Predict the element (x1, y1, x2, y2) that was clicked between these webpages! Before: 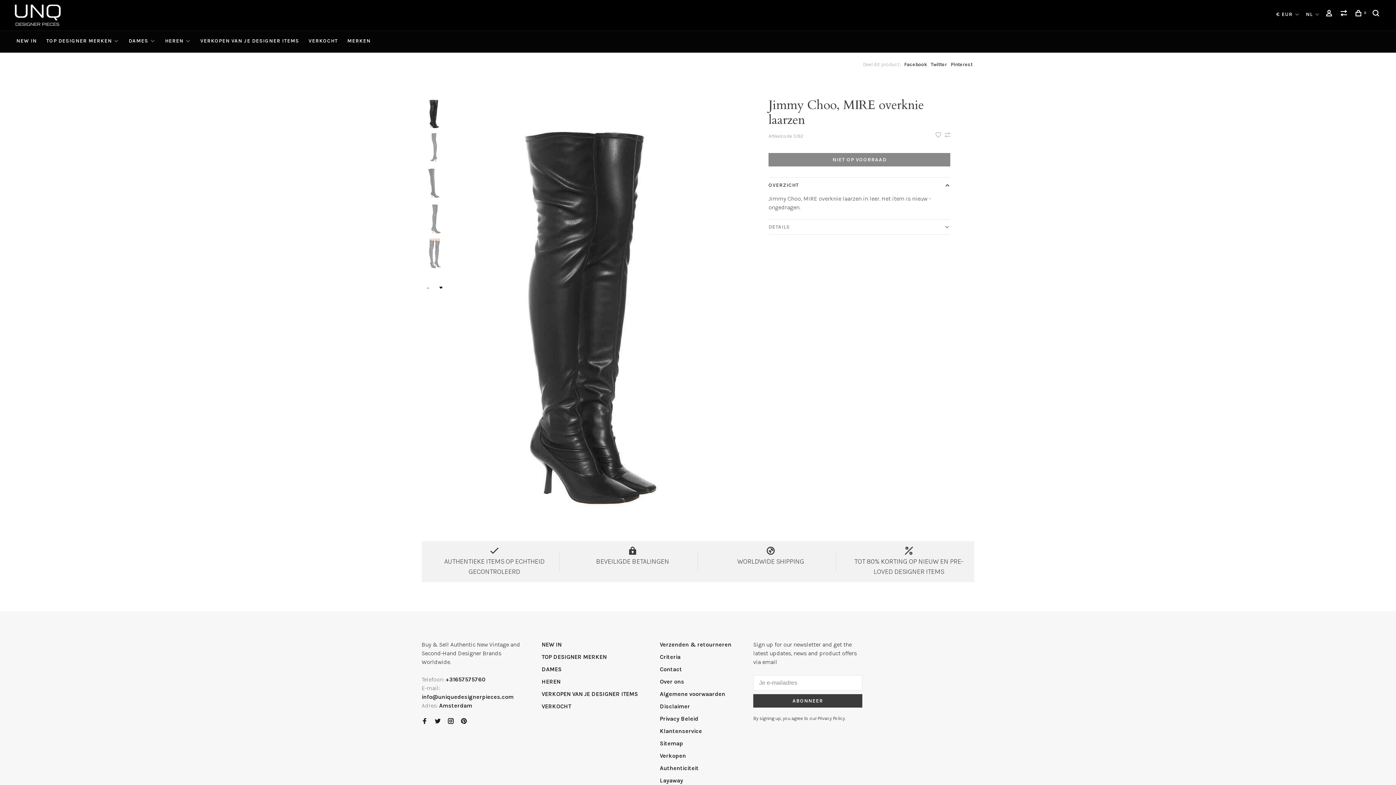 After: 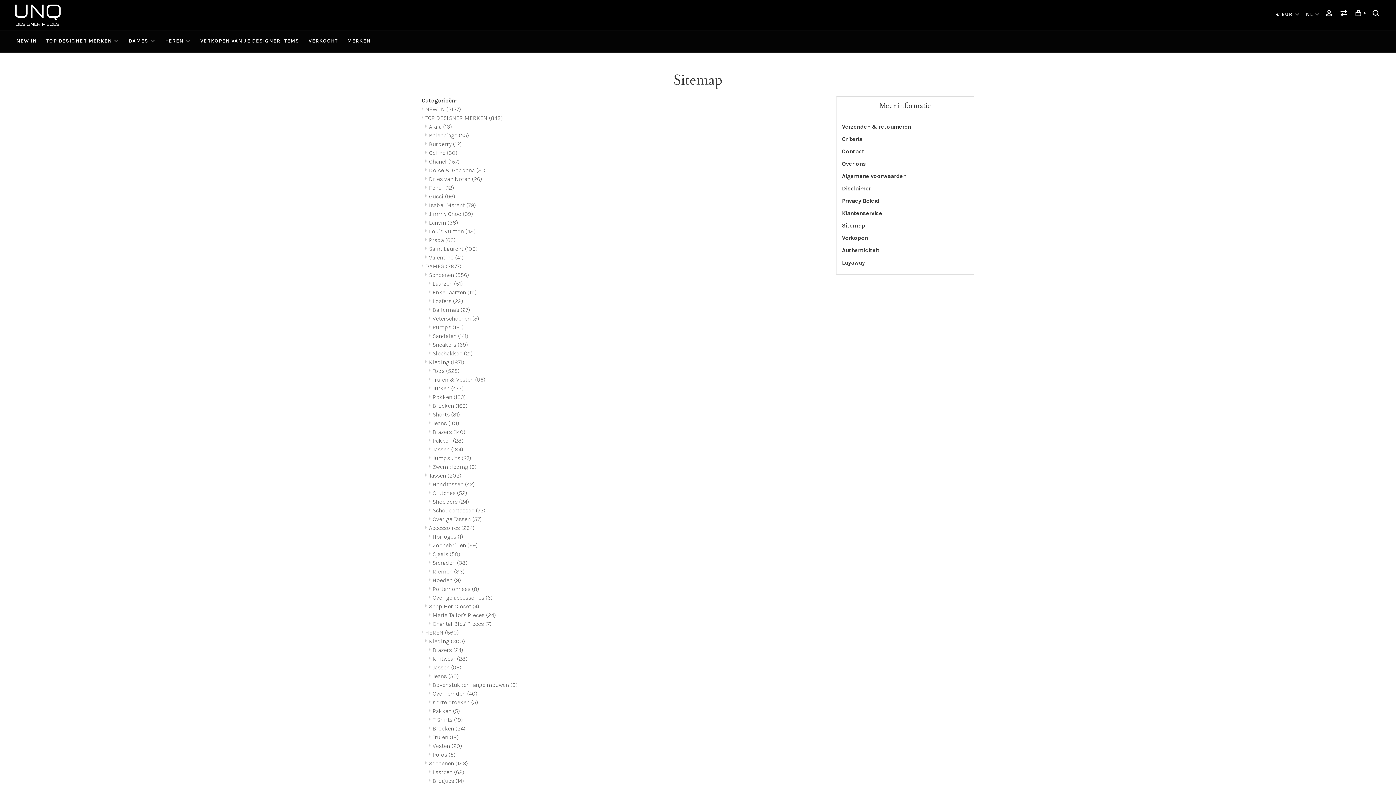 Action: bbox: (660, 740, 683, 747) label: Sitemap